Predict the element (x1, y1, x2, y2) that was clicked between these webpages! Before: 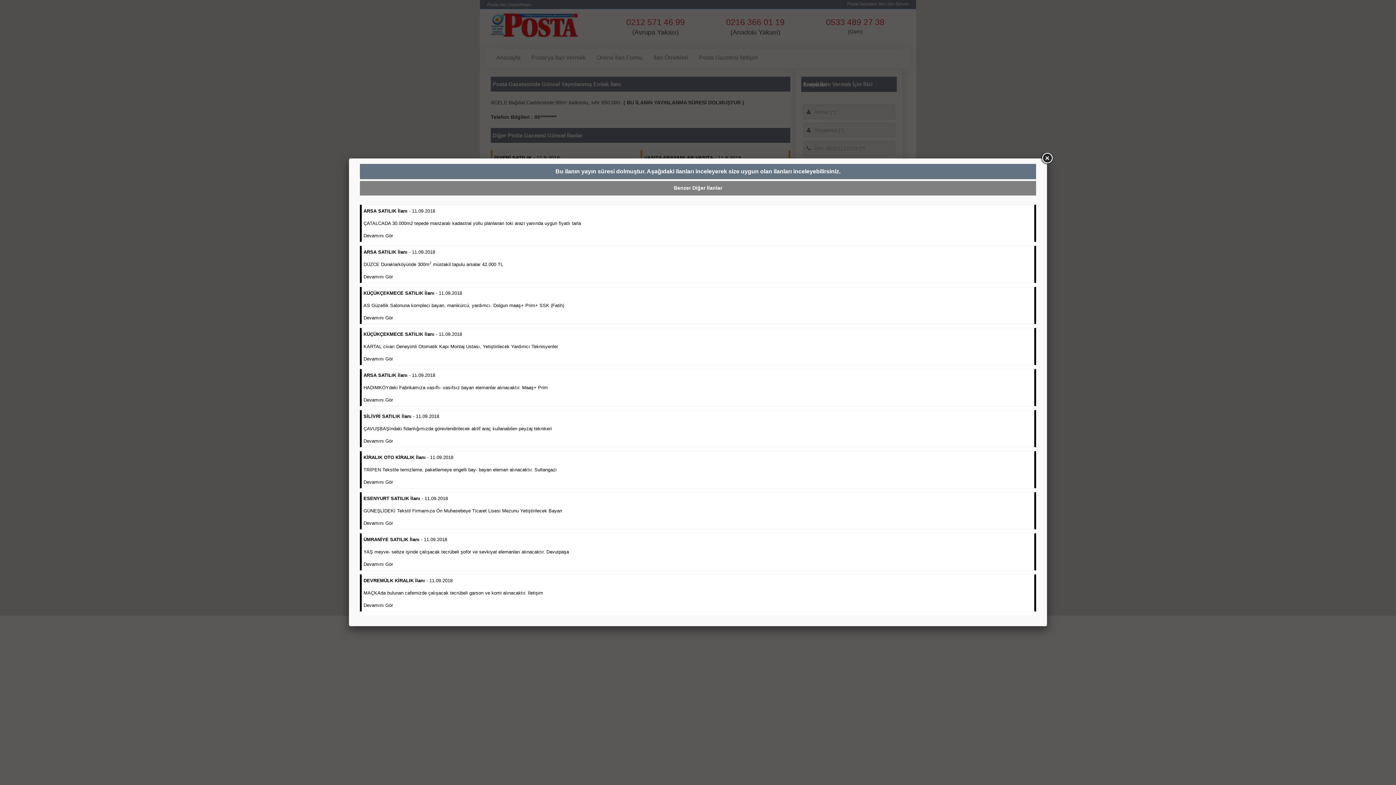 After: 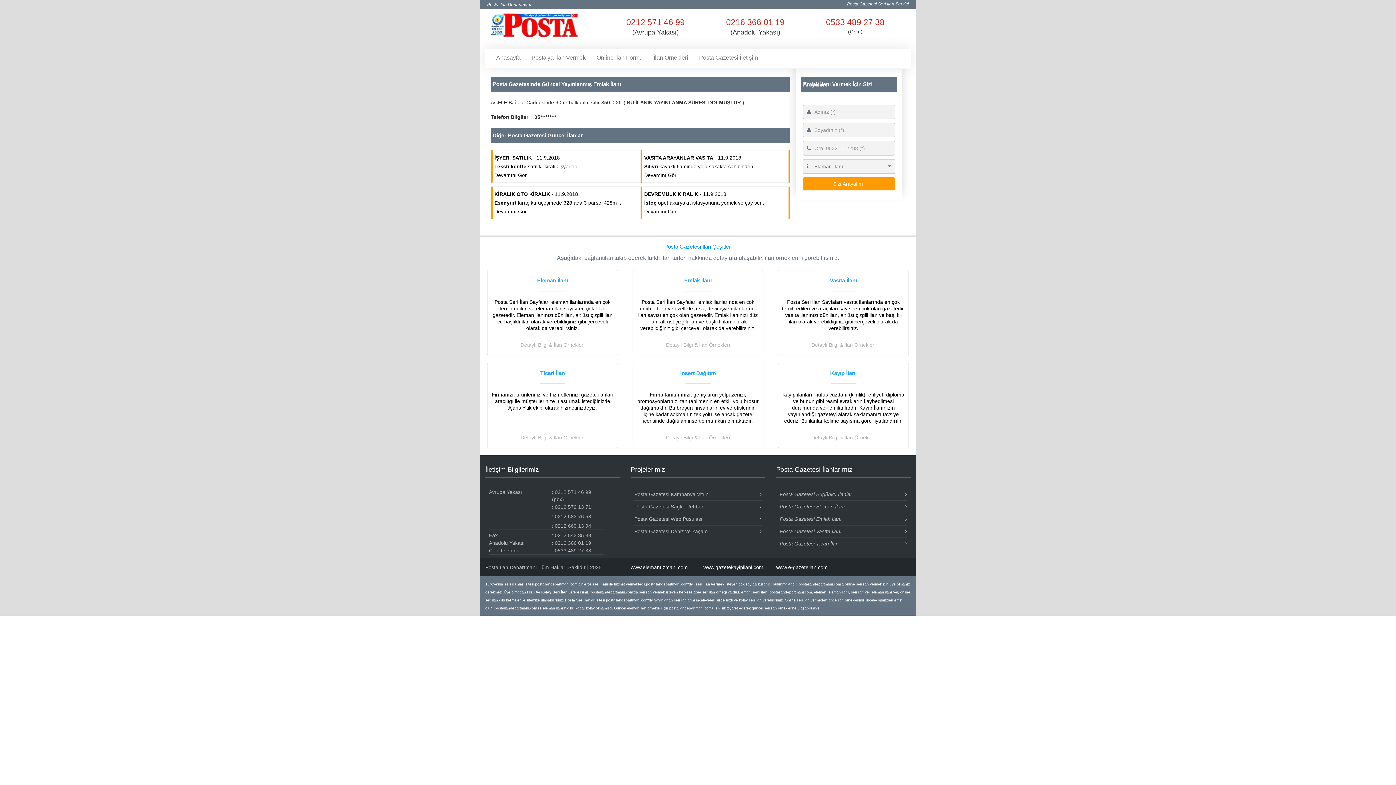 Action: bbox: (1040, 152, 1053, 165)